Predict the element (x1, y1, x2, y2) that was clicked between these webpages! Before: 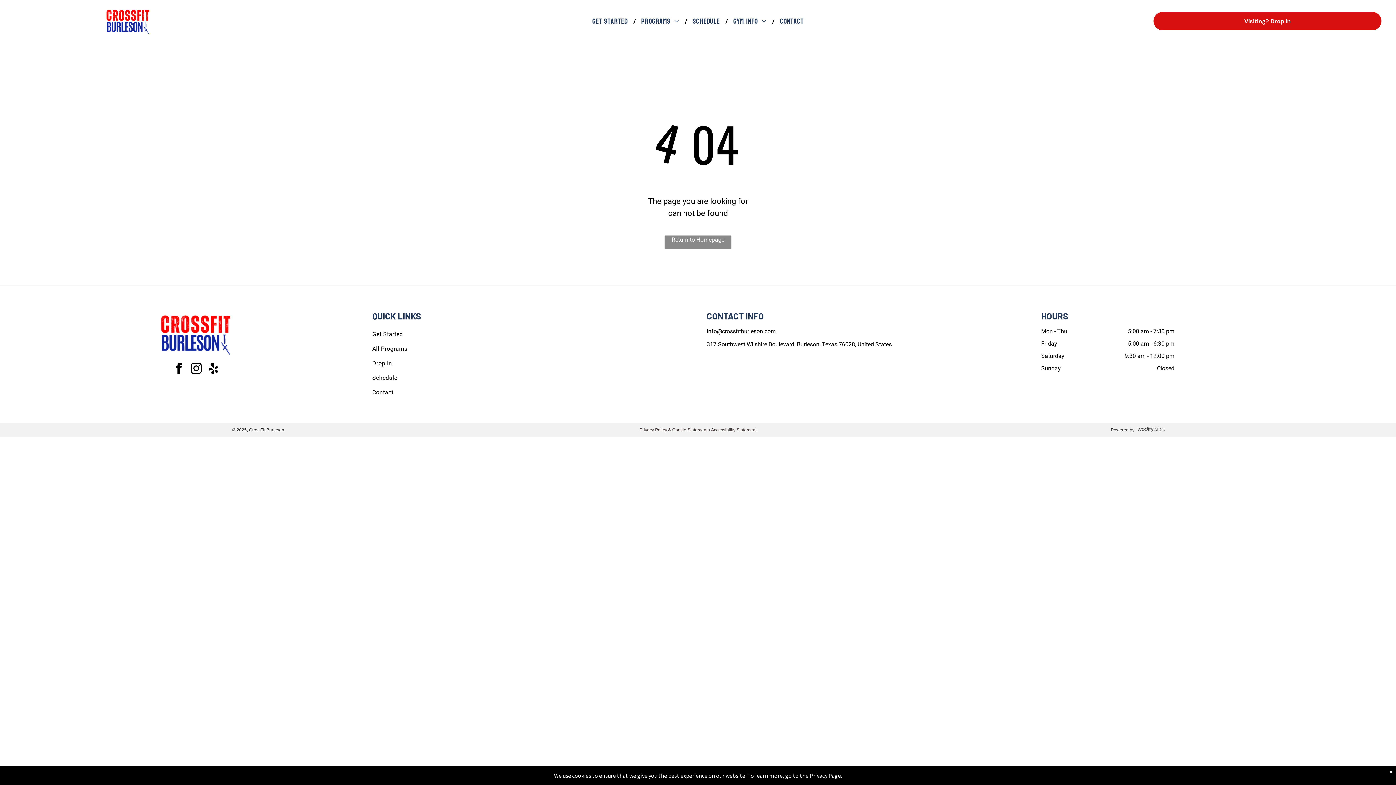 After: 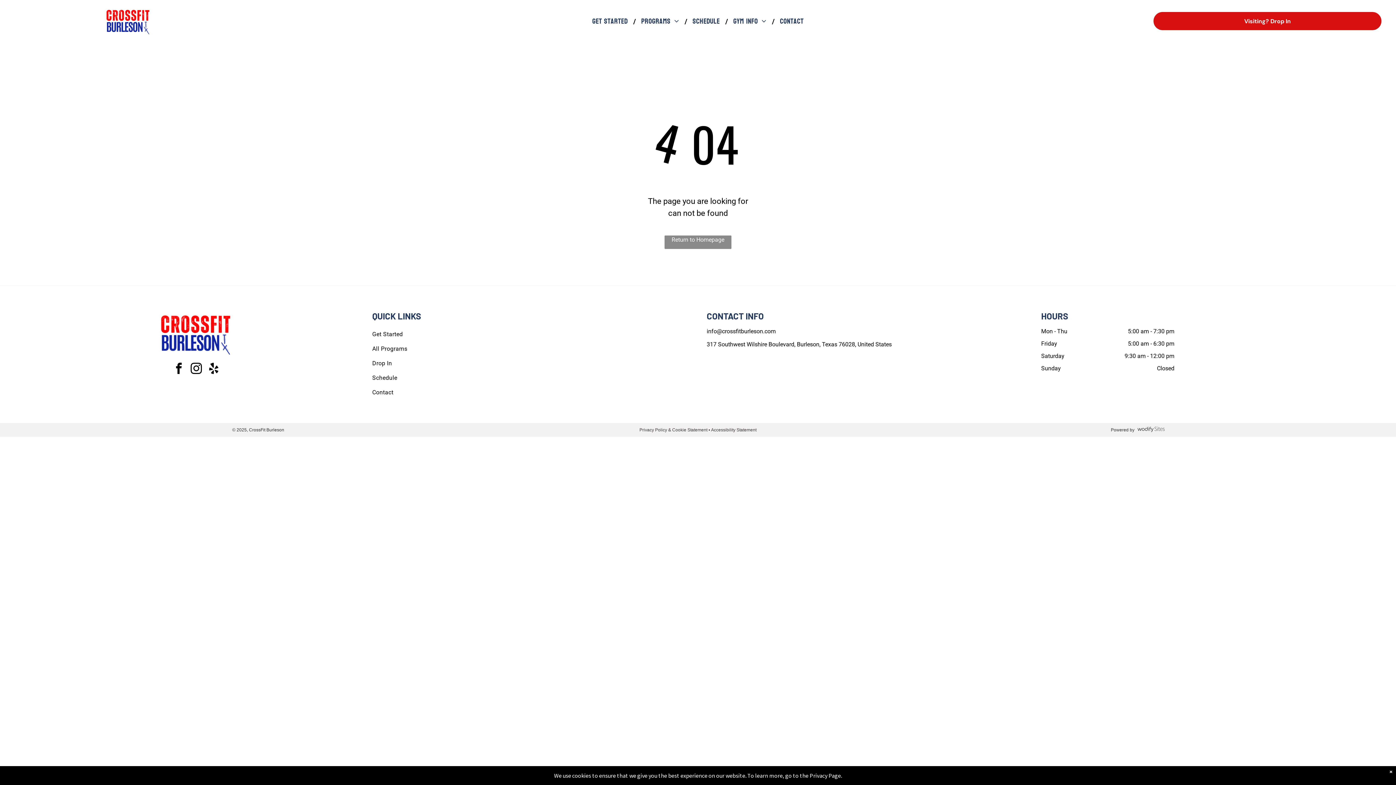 Action: bbox: (1135, 427, 1164, 432)